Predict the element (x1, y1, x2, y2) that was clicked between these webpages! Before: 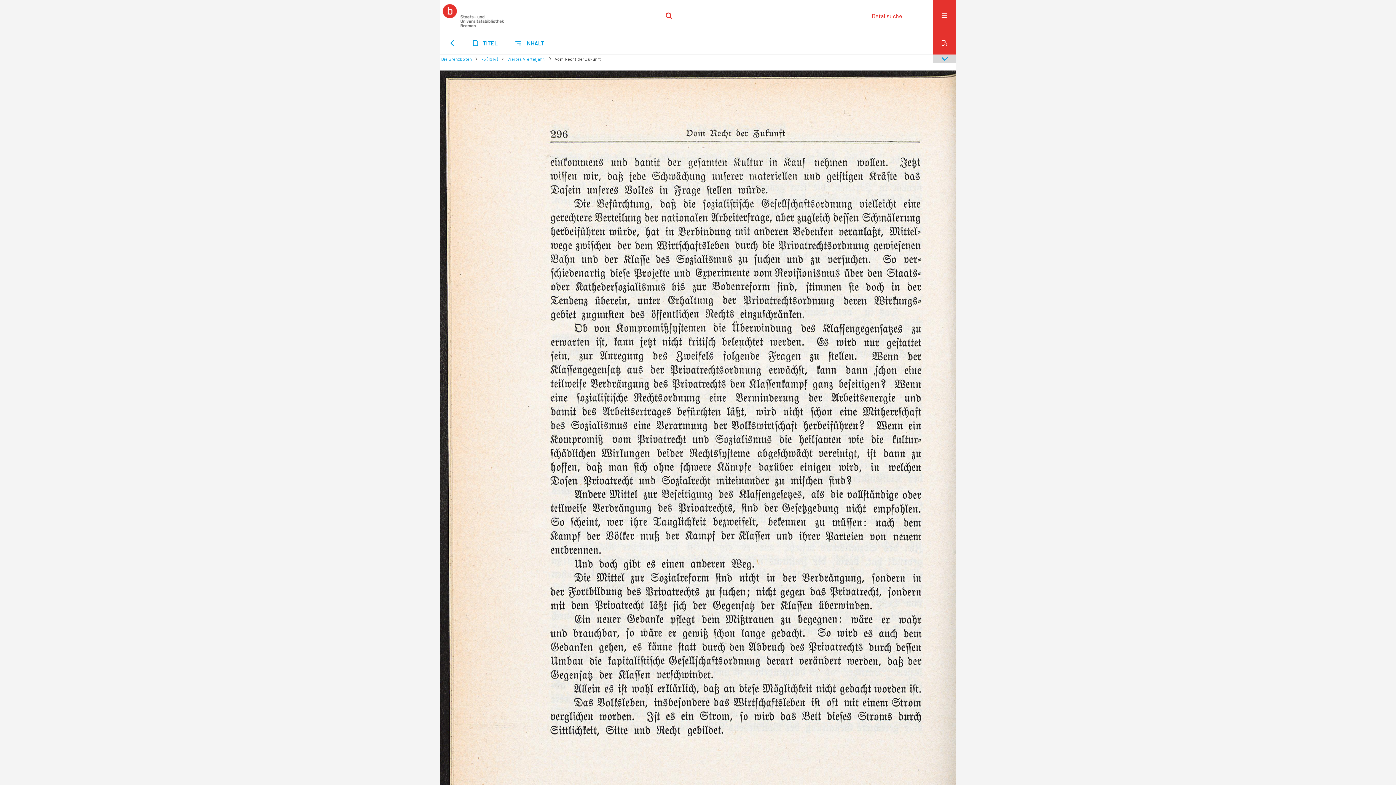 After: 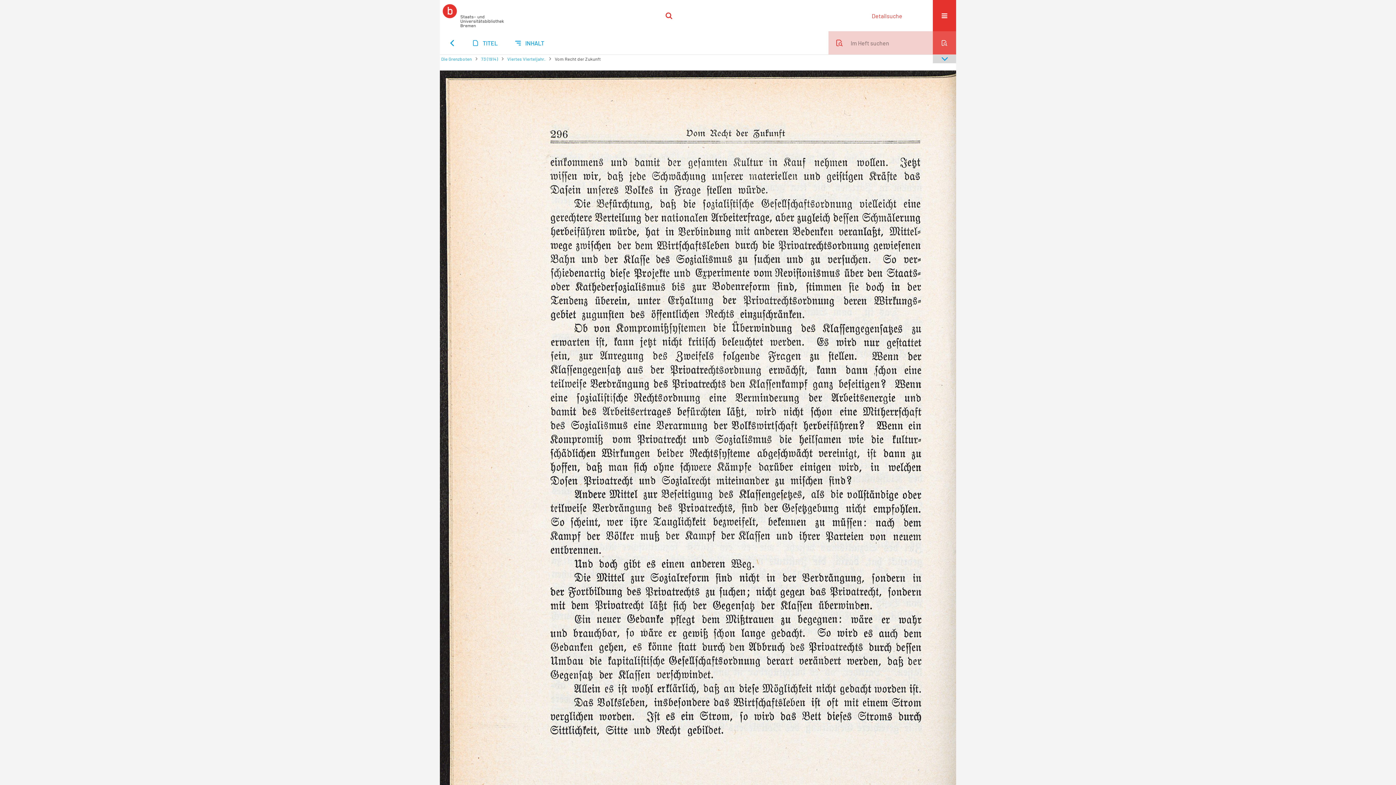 Action: bbox: (933, 31, 956, 54)